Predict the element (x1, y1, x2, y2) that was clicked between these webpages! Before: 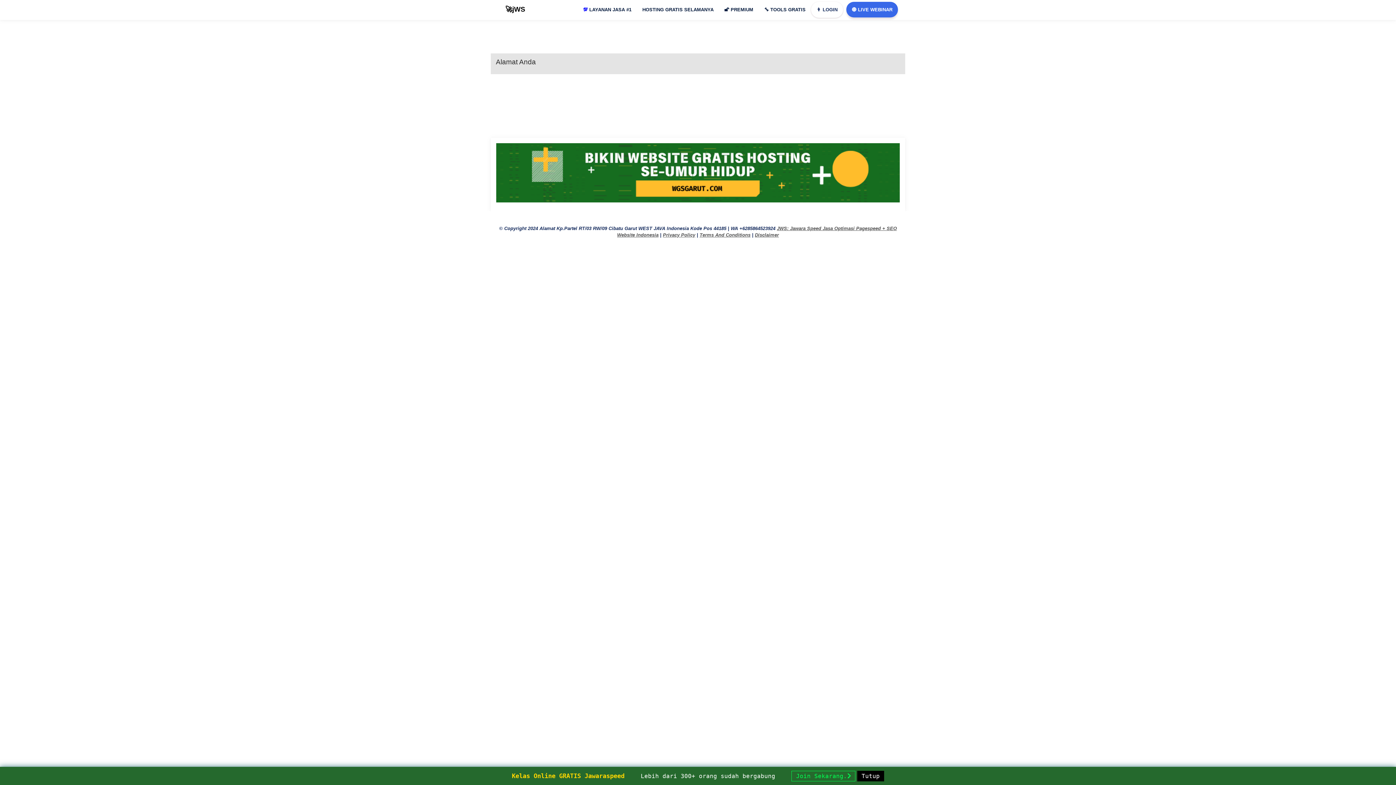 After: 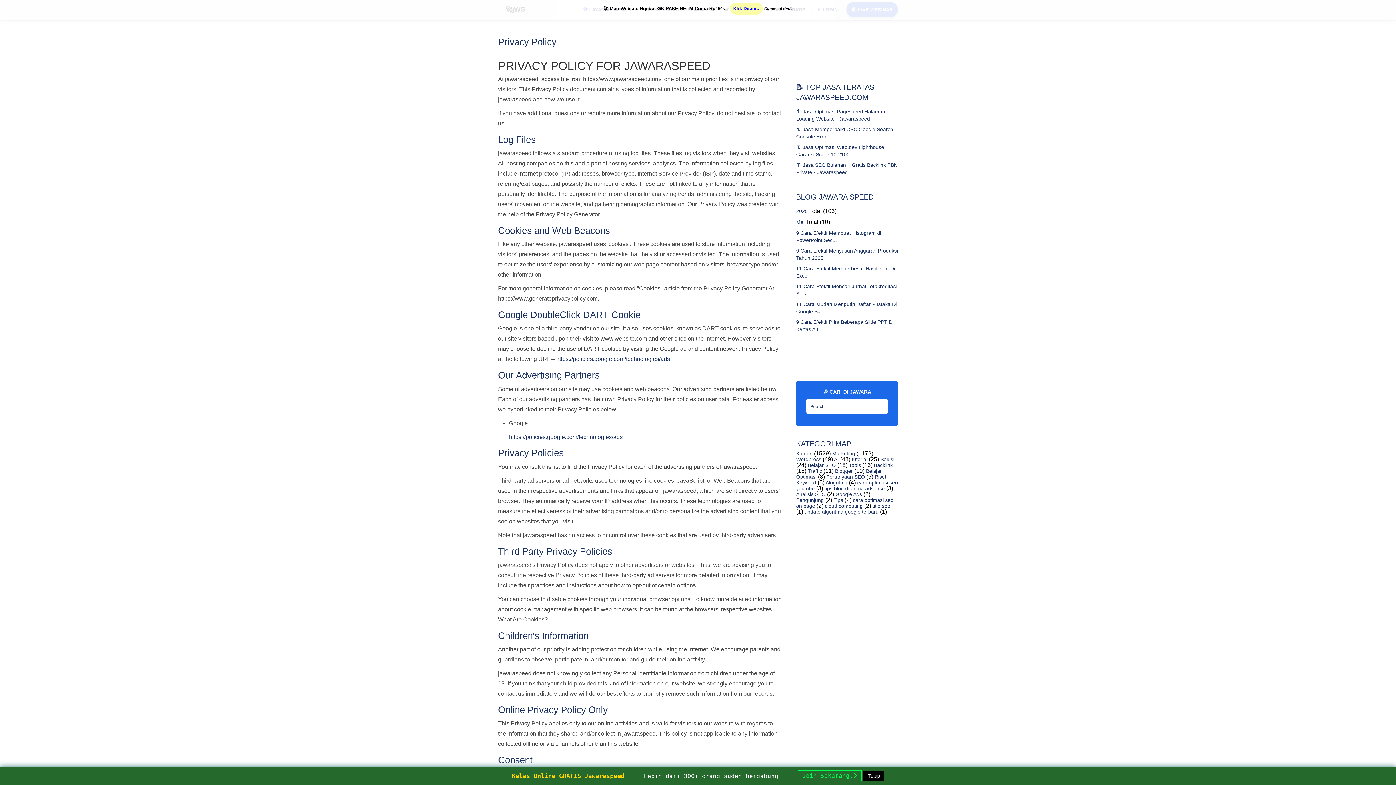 Action: bbox: (663, 232, 695, 237) label: Privacy Policy